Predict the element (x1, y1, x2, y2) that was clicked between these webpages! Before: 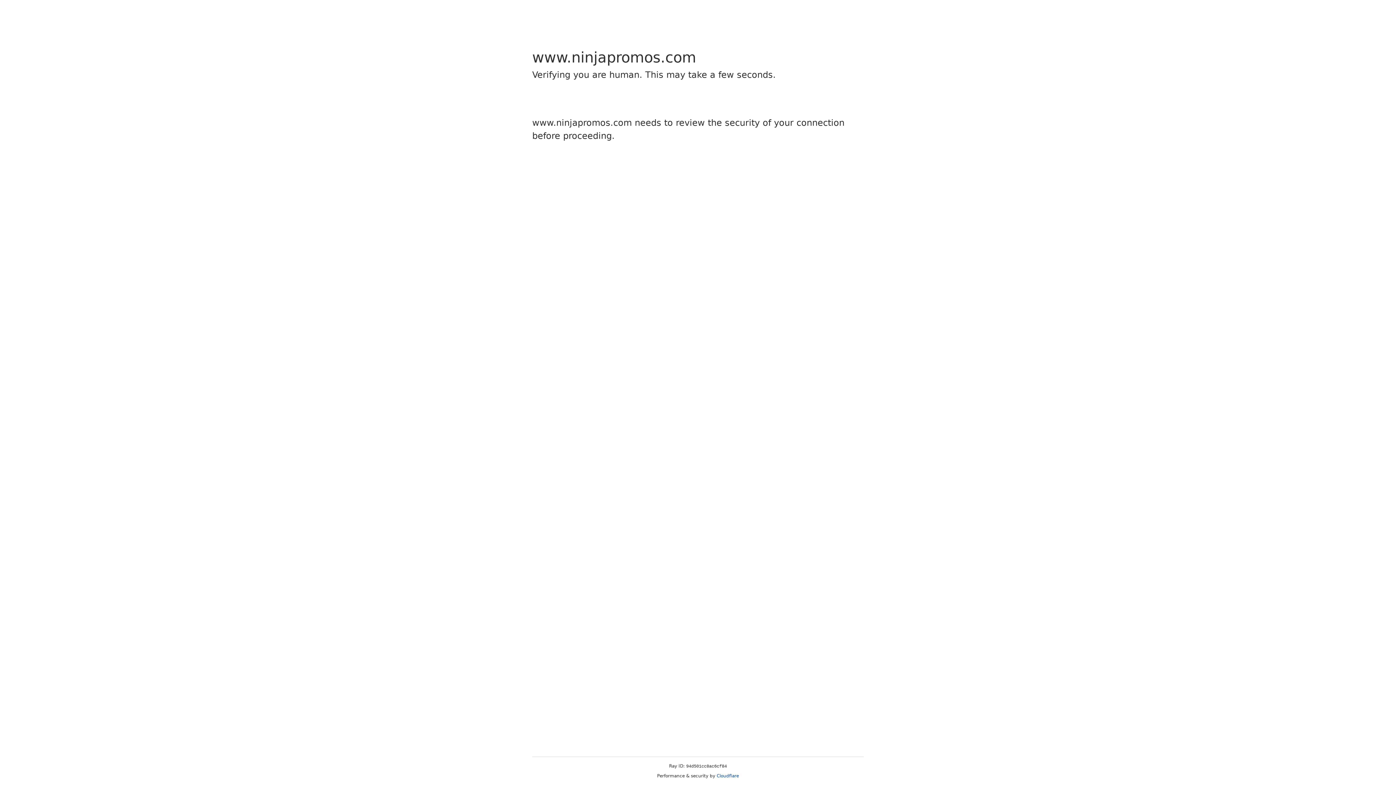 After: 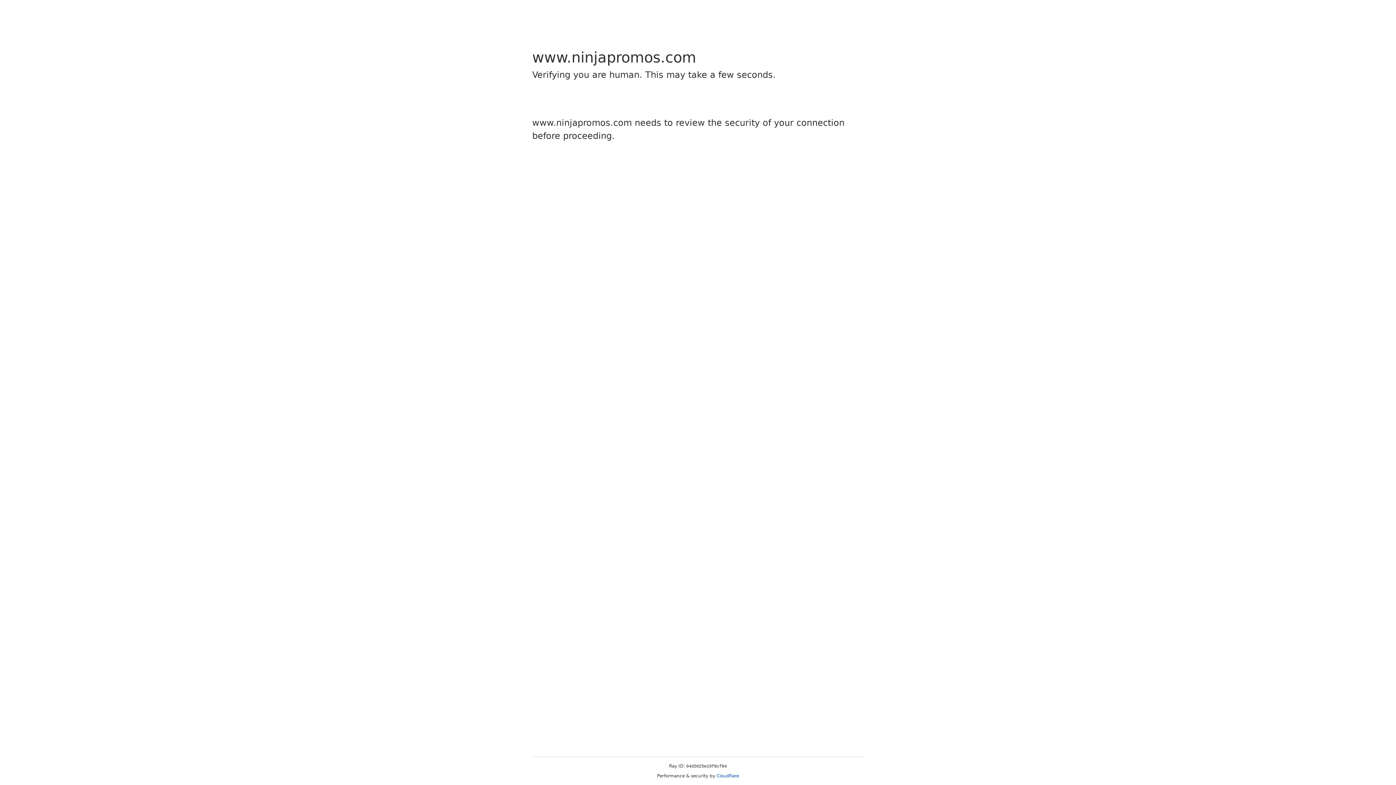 Action: label: Cloudflare bbox: (716, 773, 739, 778)